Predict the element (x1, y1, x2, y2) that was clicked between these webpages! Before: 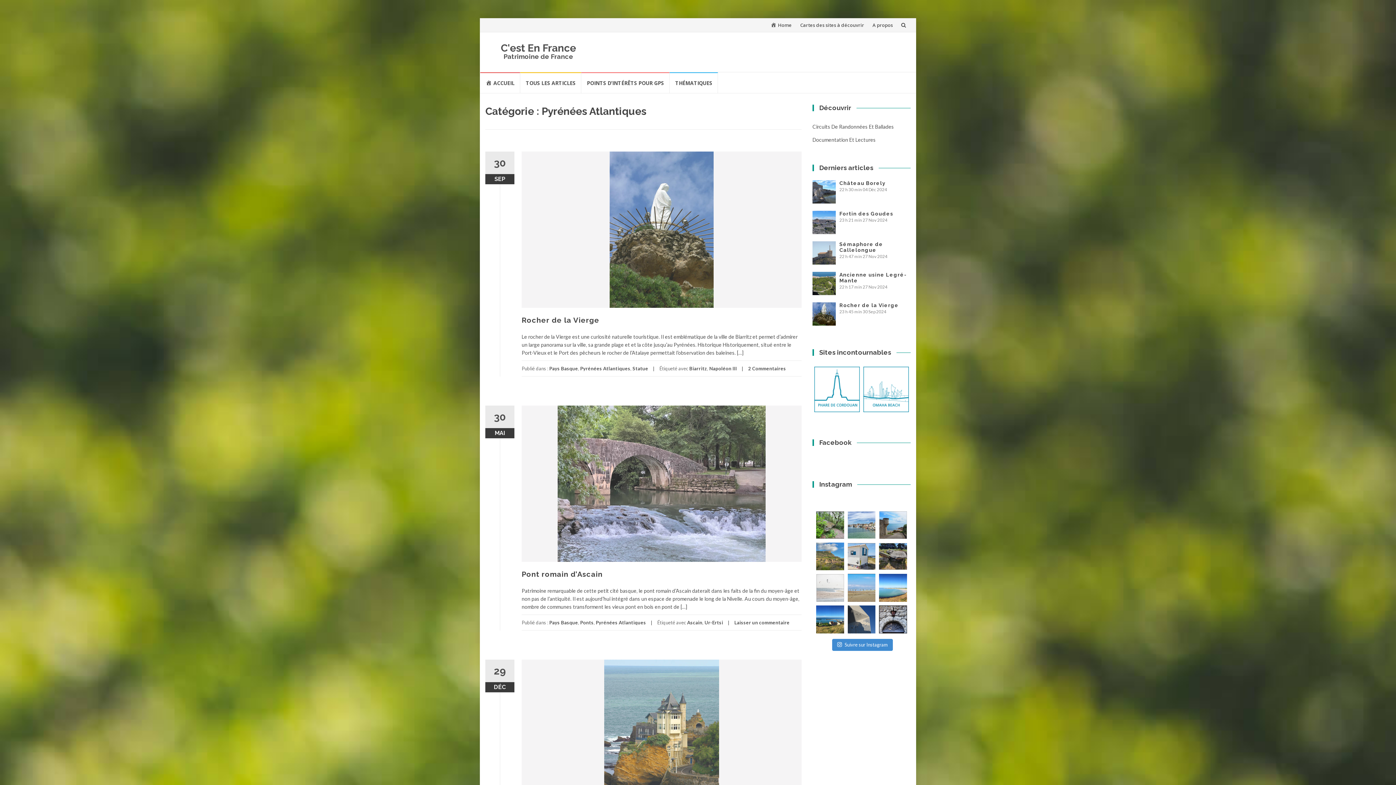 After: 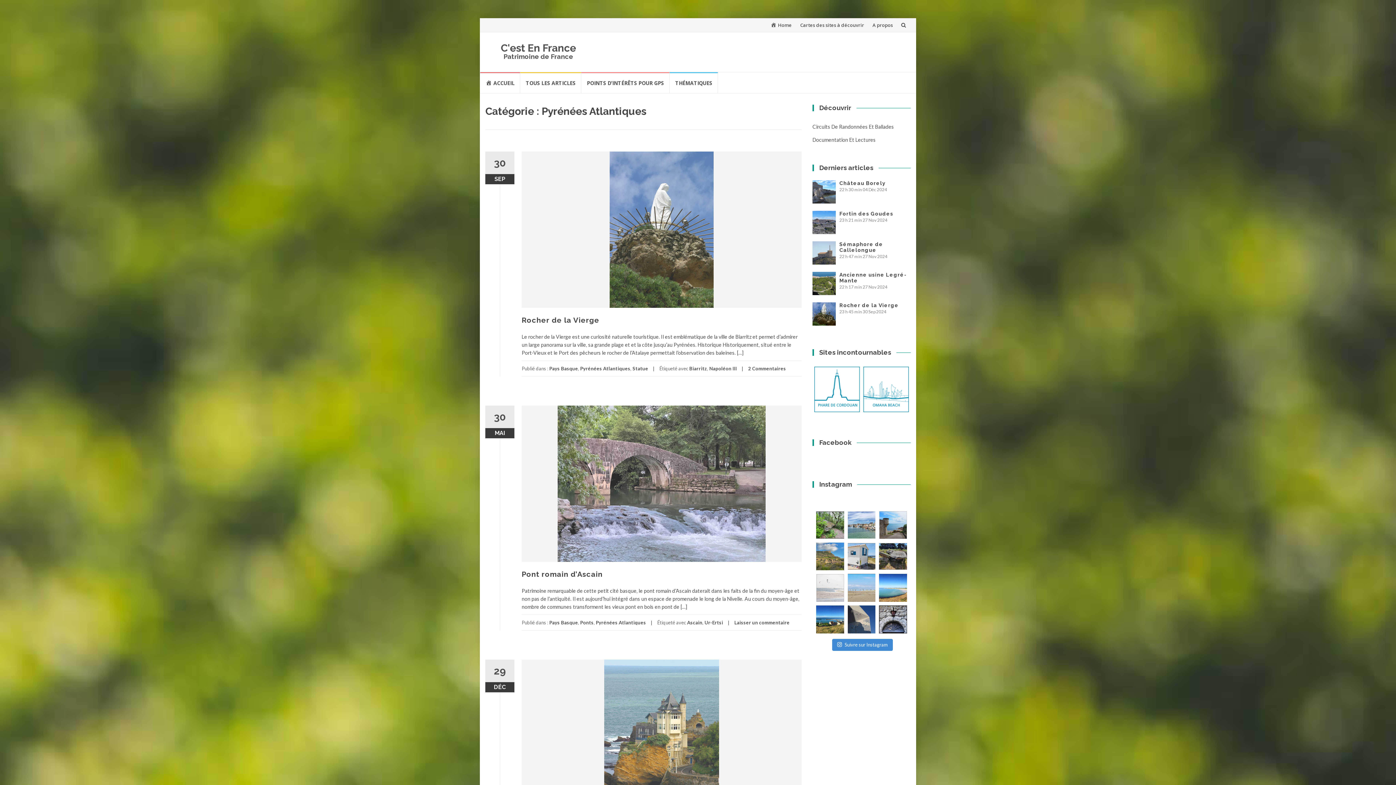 Action: label: Belle vue en trompe l’œil ou le pont de l’îl bbox: (847, 574, 875, 602)